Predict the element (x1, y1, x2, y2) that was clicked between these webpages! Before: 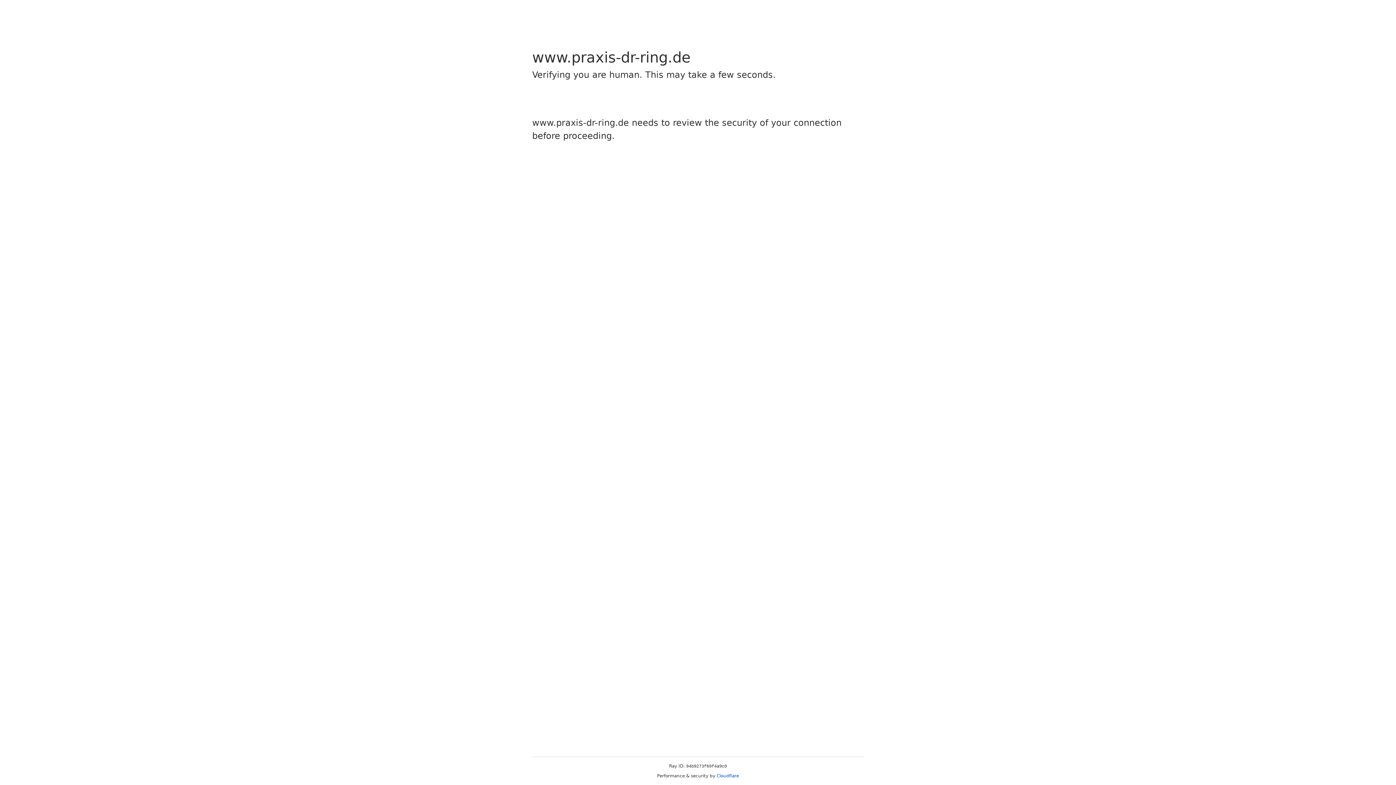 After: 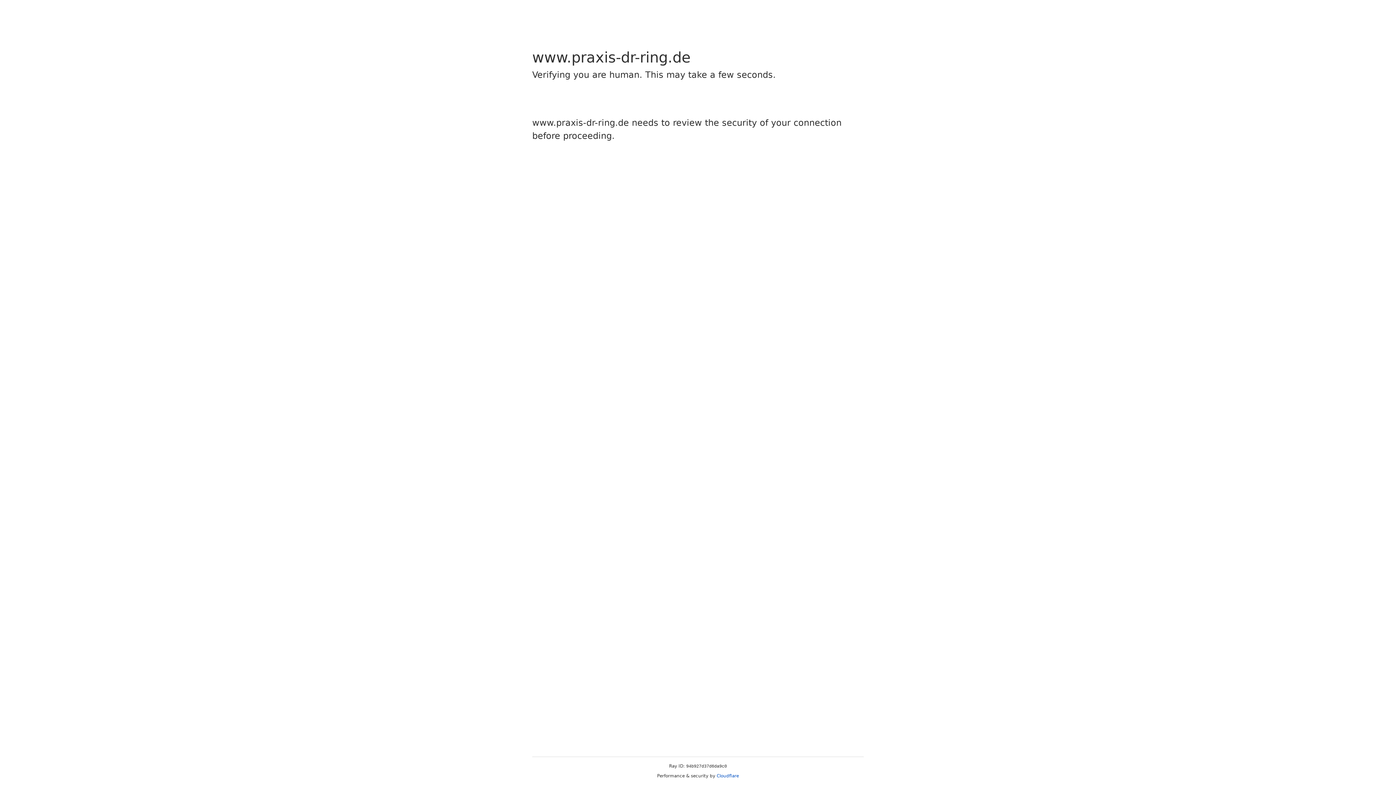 Action: bbox: (716, 773, 739, 778) label: Cloudflare